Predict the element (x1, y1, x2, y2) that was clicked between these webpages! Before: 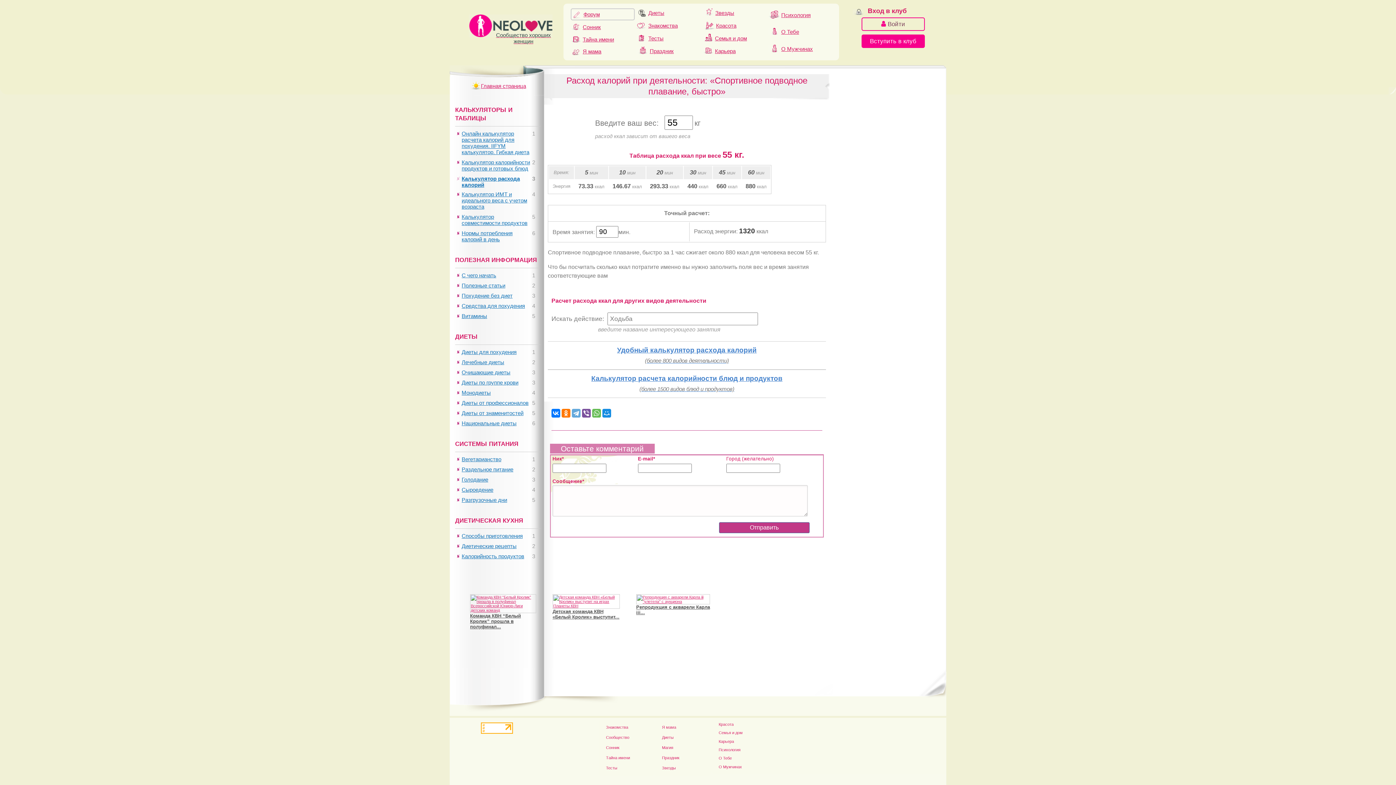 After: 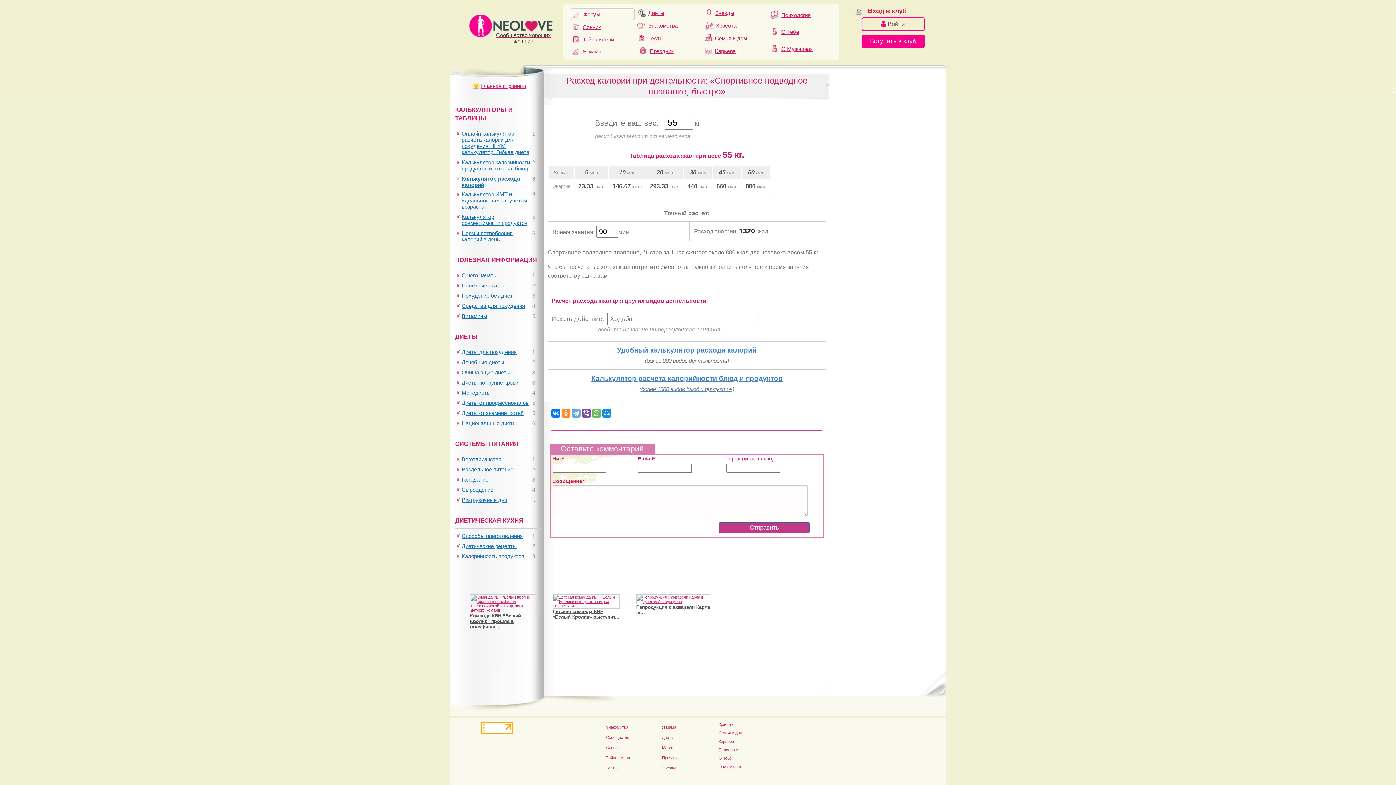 Action: bbox: (561, 409, 570, 417)